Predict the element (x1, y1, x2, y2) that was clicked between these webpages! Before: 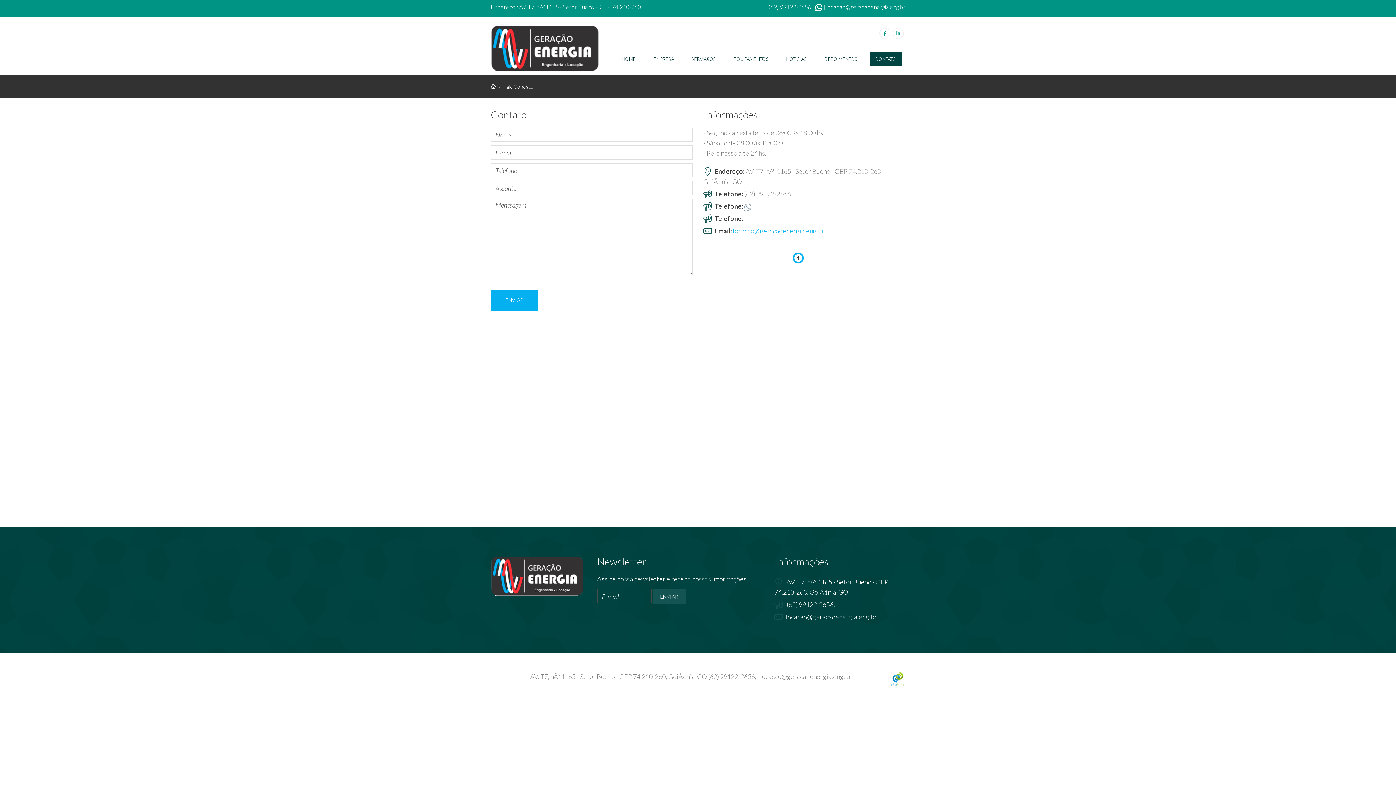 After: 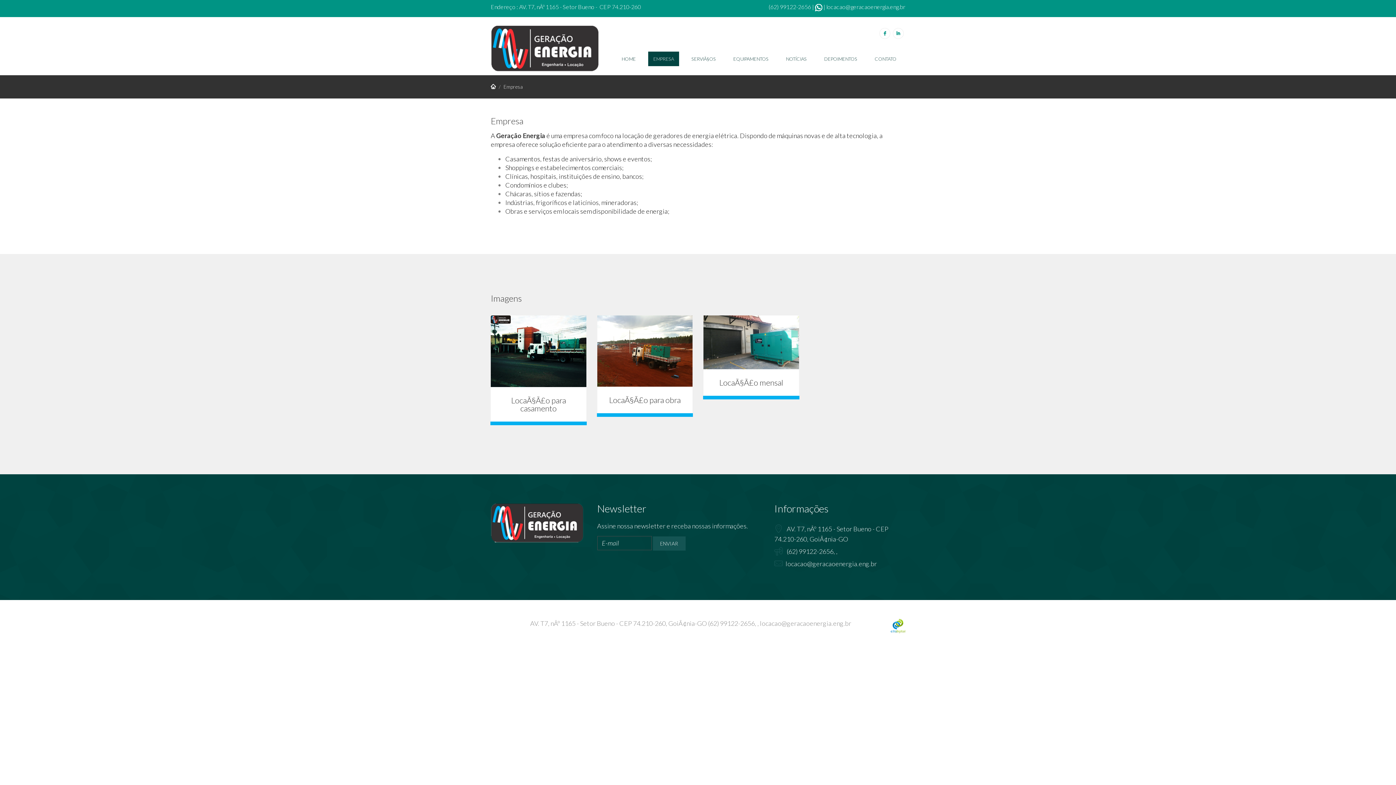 Action: label: EMPRESA bbox: (648, 51, 679, 66)